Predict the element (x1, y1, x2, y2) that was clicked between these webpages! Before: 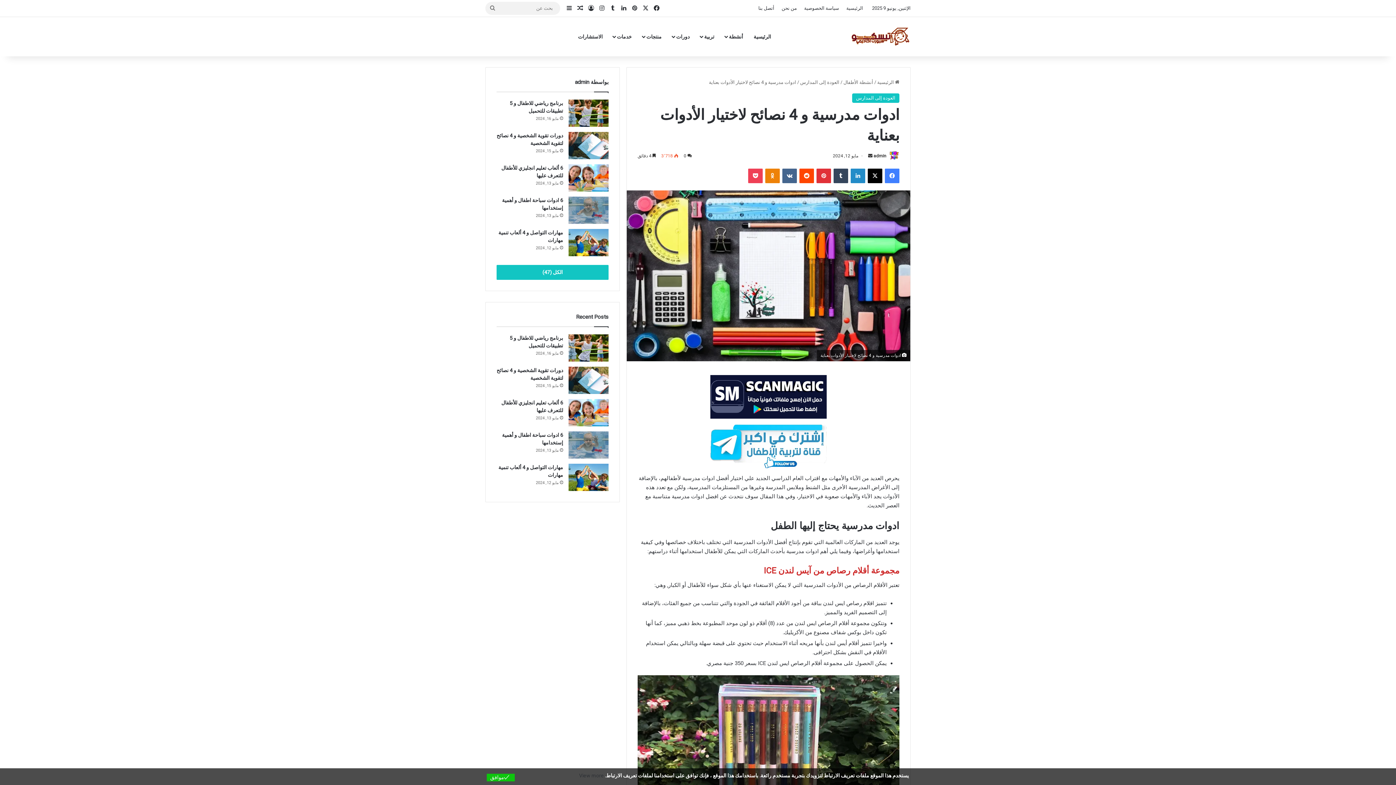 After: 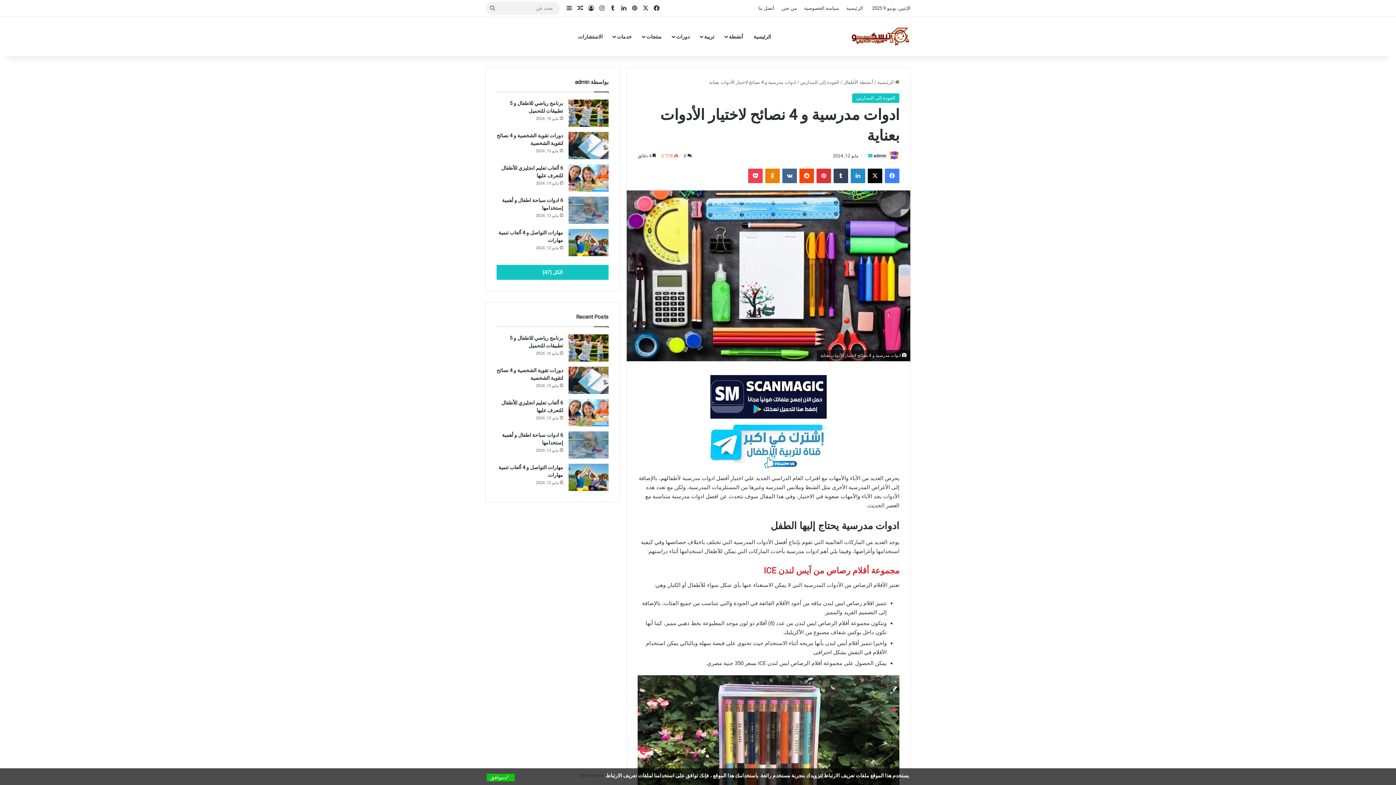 Action: label: أرسل بريدا إلكترونيا bbox: (868, 153, 872, 158)